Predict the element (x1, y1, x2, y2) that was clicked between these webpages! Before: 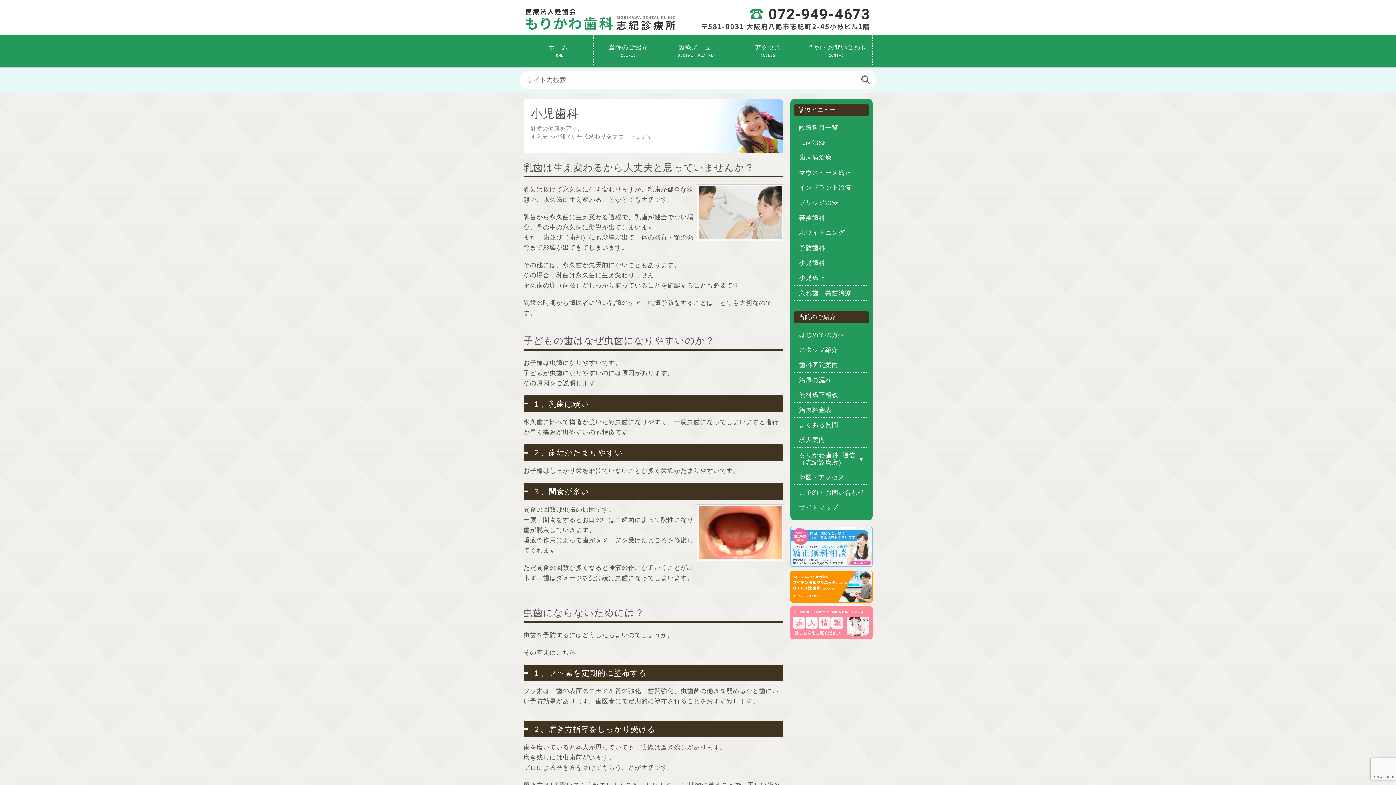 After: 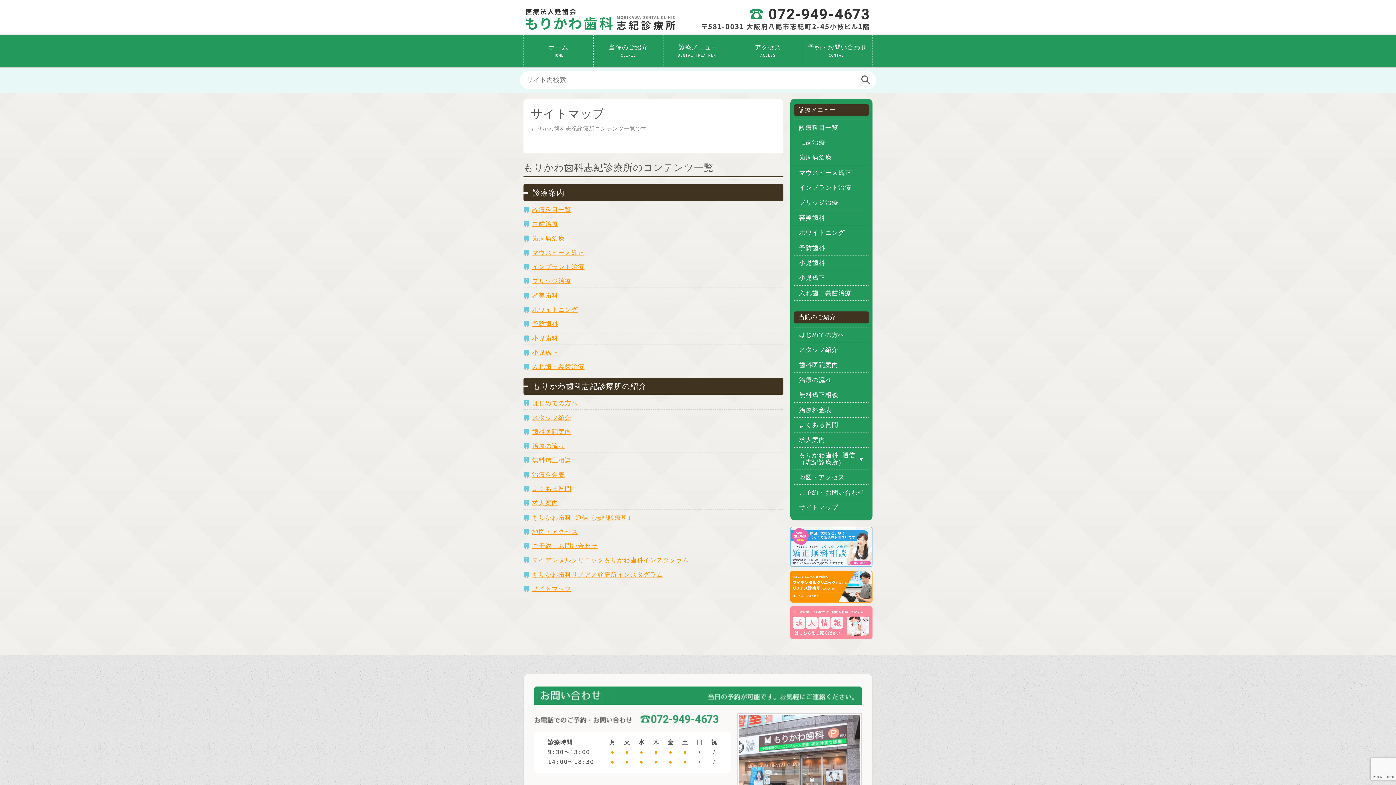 Action: label: サイトマップ bbox: (799, 503, 838, 511)